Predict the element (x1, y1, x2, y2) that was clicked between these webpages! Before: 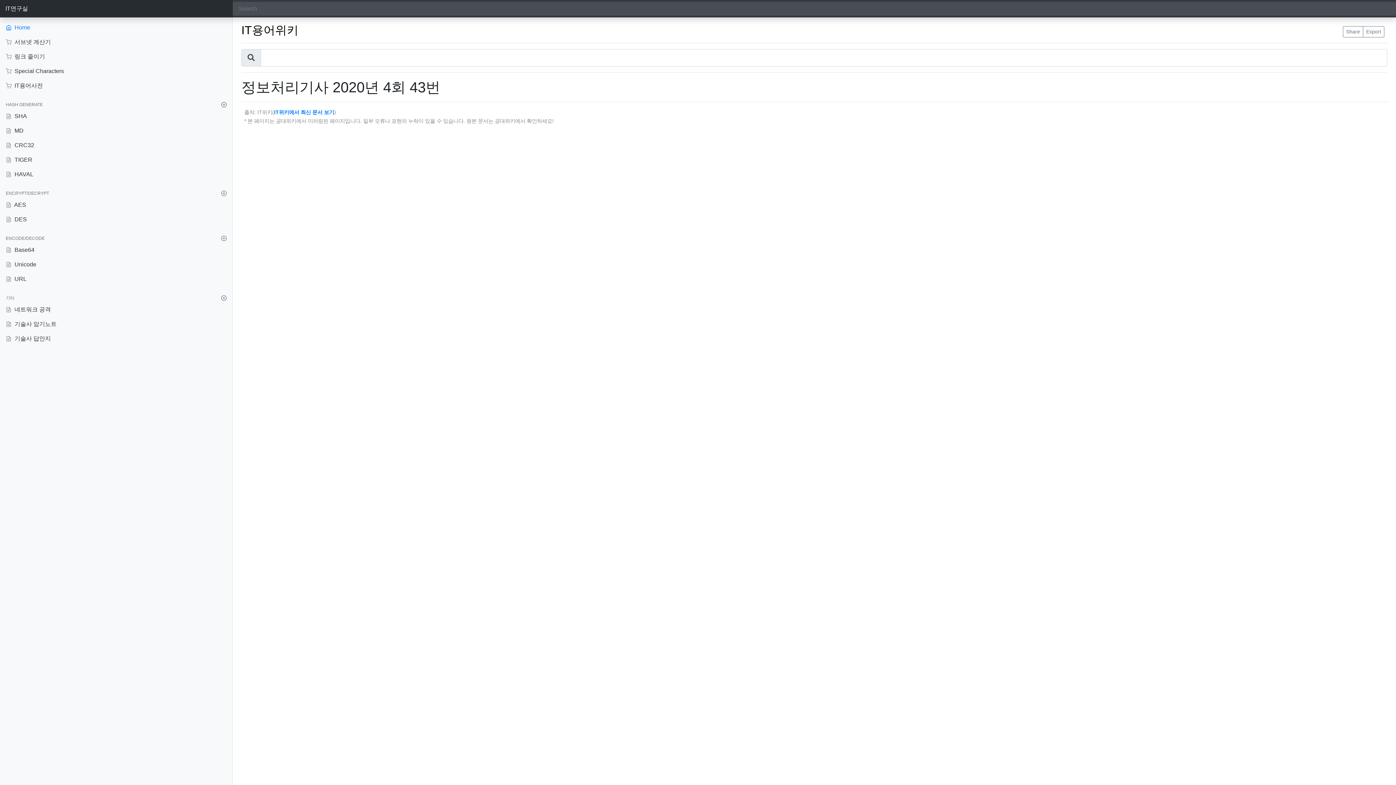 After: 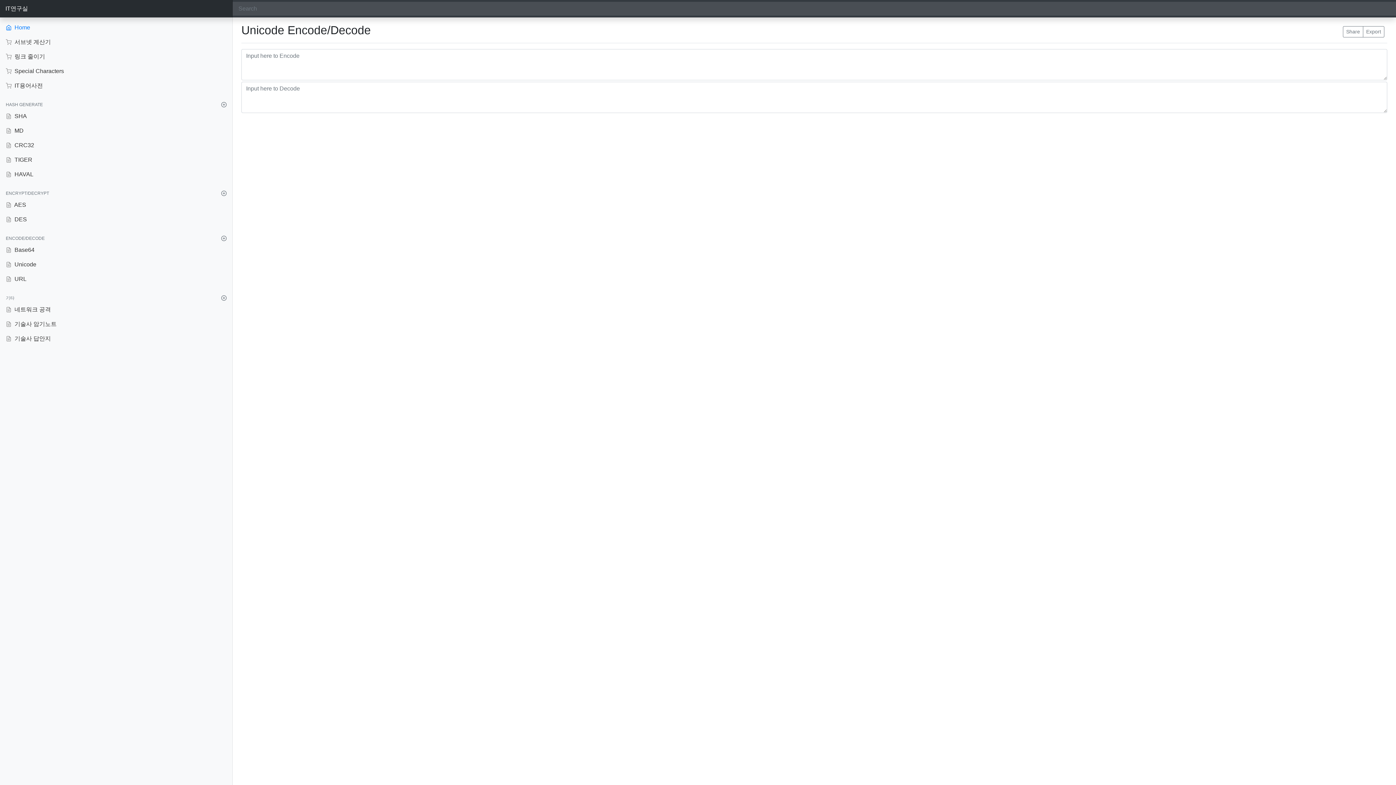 Action: label:  Unicode bbox: (0, 257, 232, 272)